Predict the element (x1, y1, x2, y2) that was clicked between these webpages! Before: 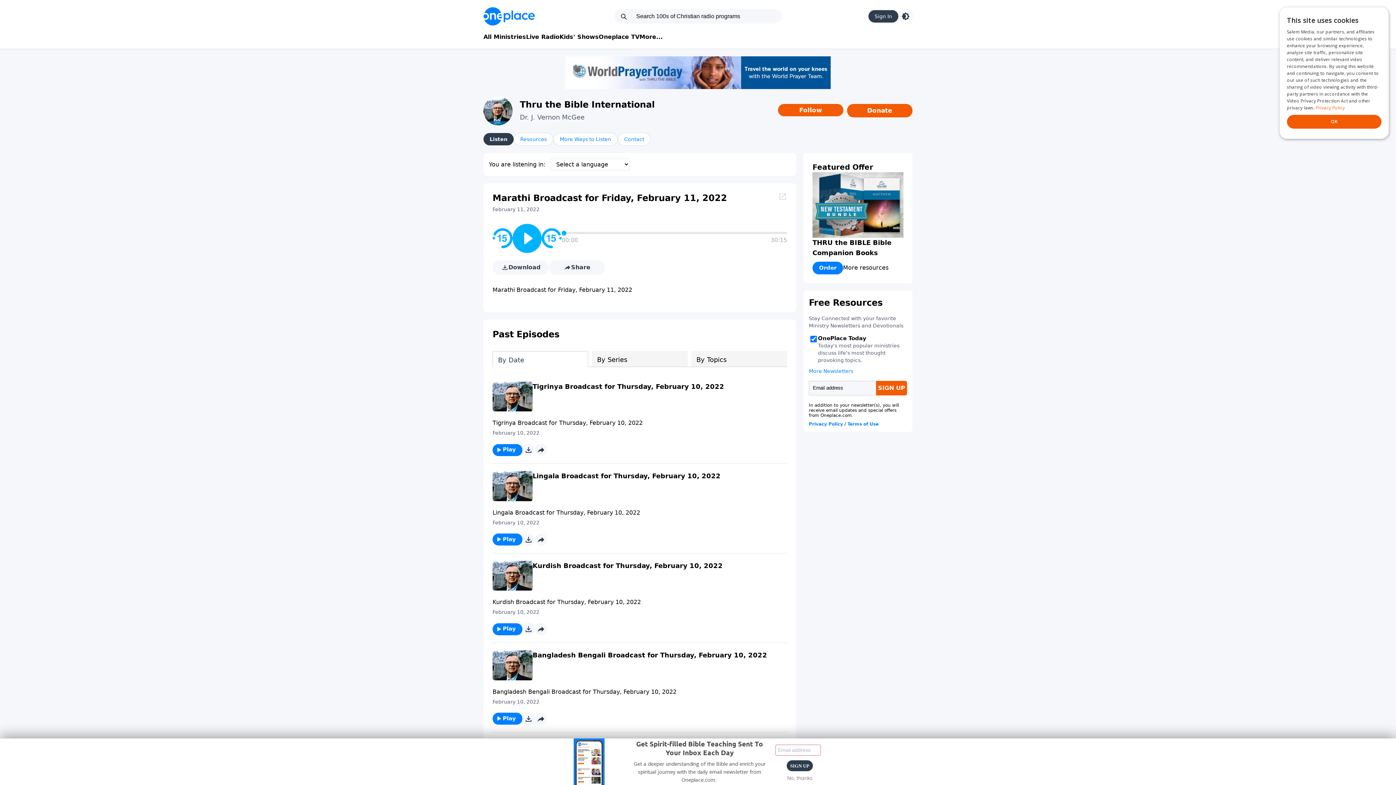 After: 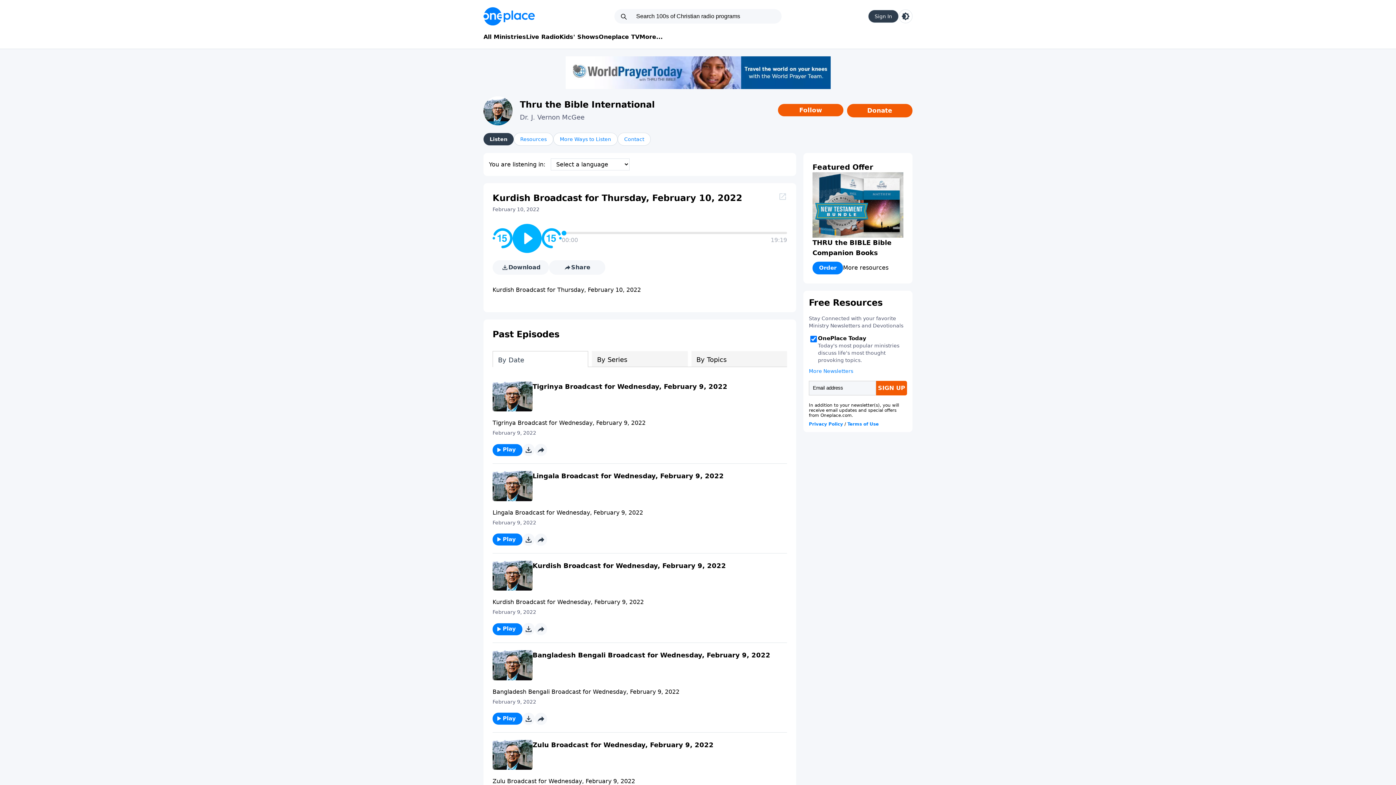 Action: label: Play bbox: (492, 623, 522, 635)